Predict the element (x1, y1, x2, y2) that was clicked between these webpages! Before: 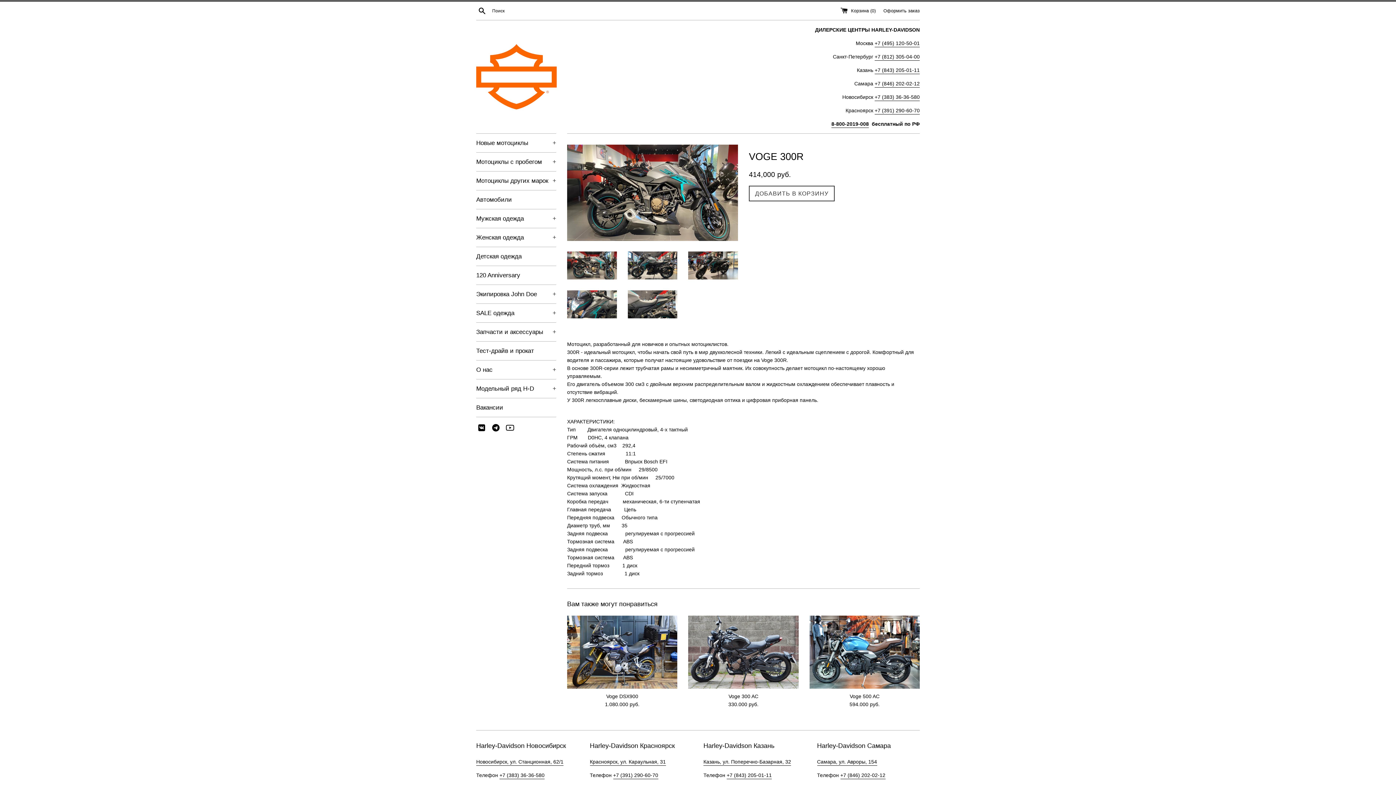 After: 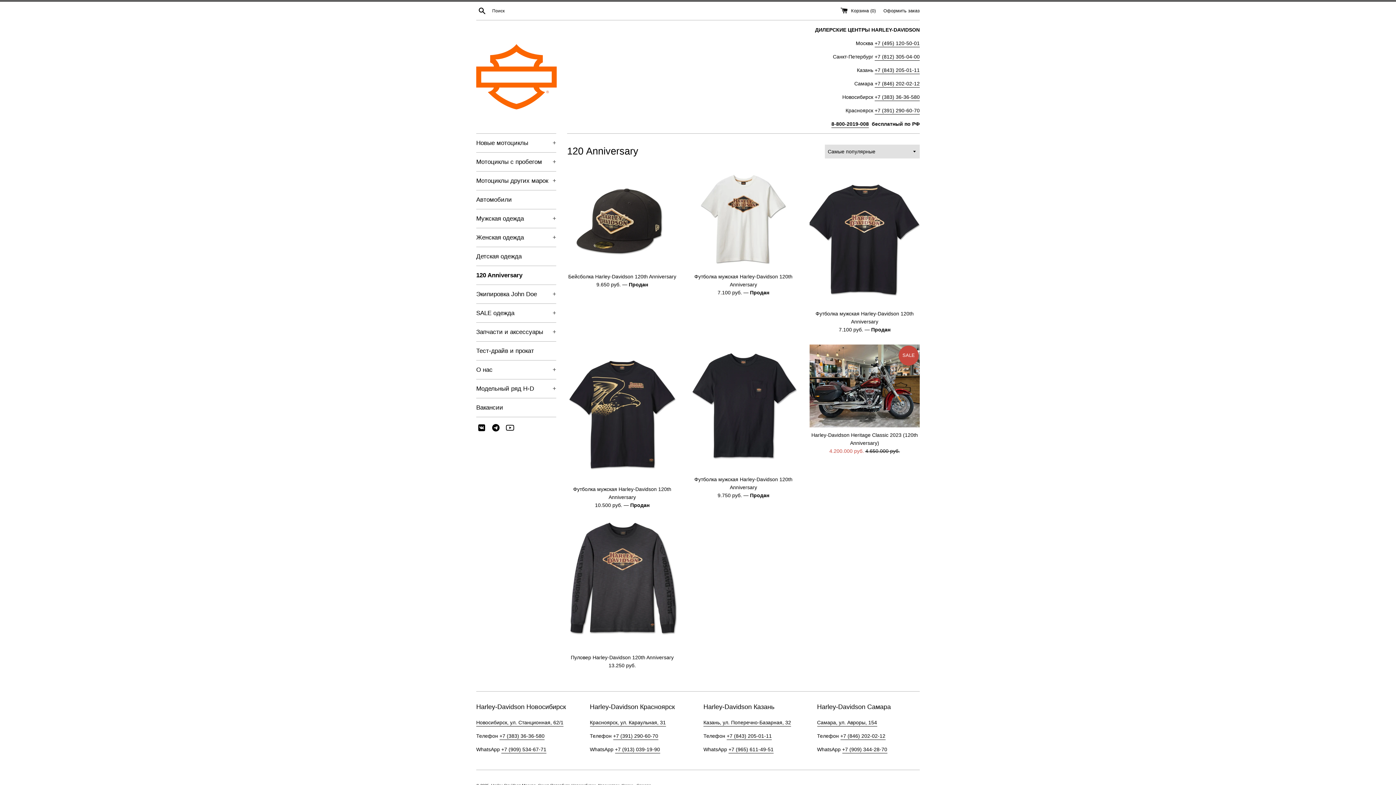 Action: bbox: (476, 266, 556, 284) label: 120 Anniversary